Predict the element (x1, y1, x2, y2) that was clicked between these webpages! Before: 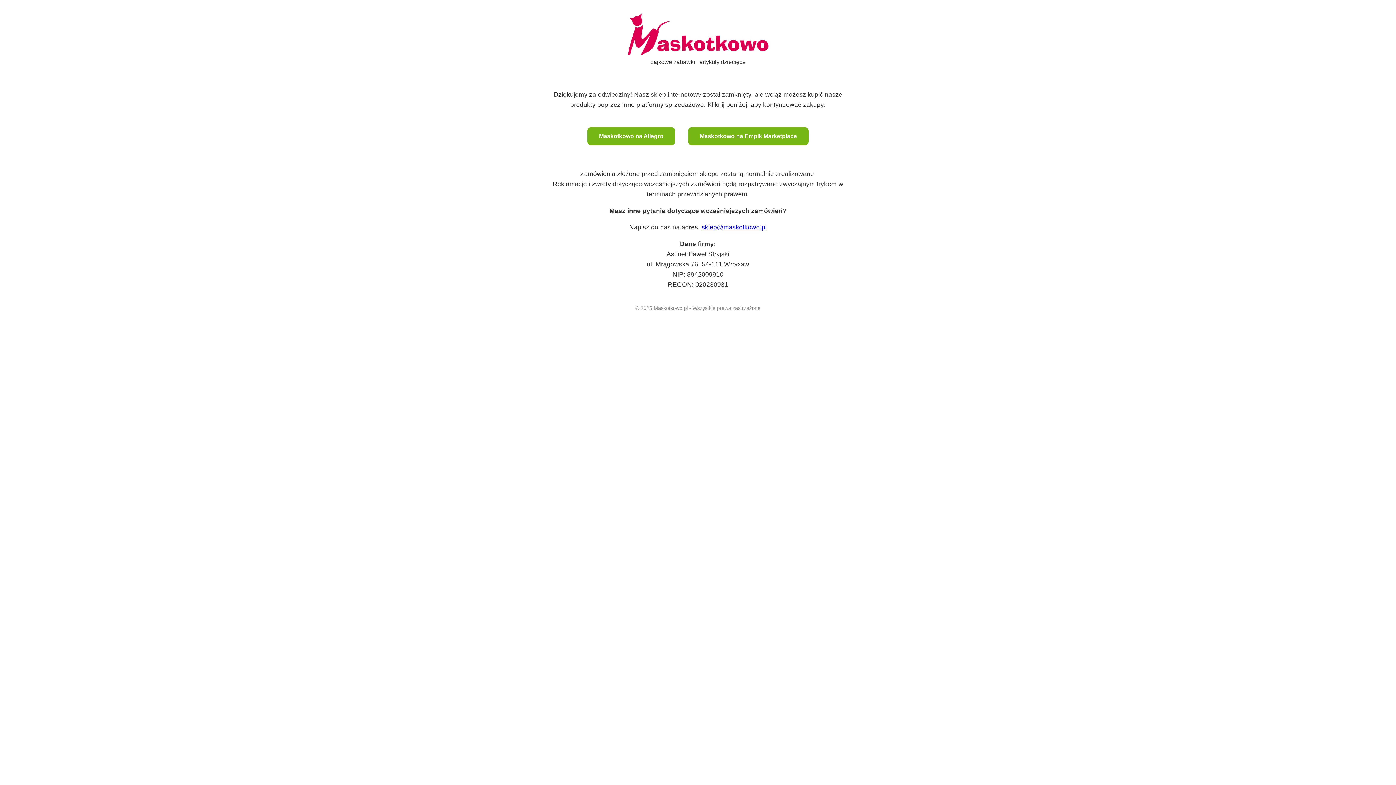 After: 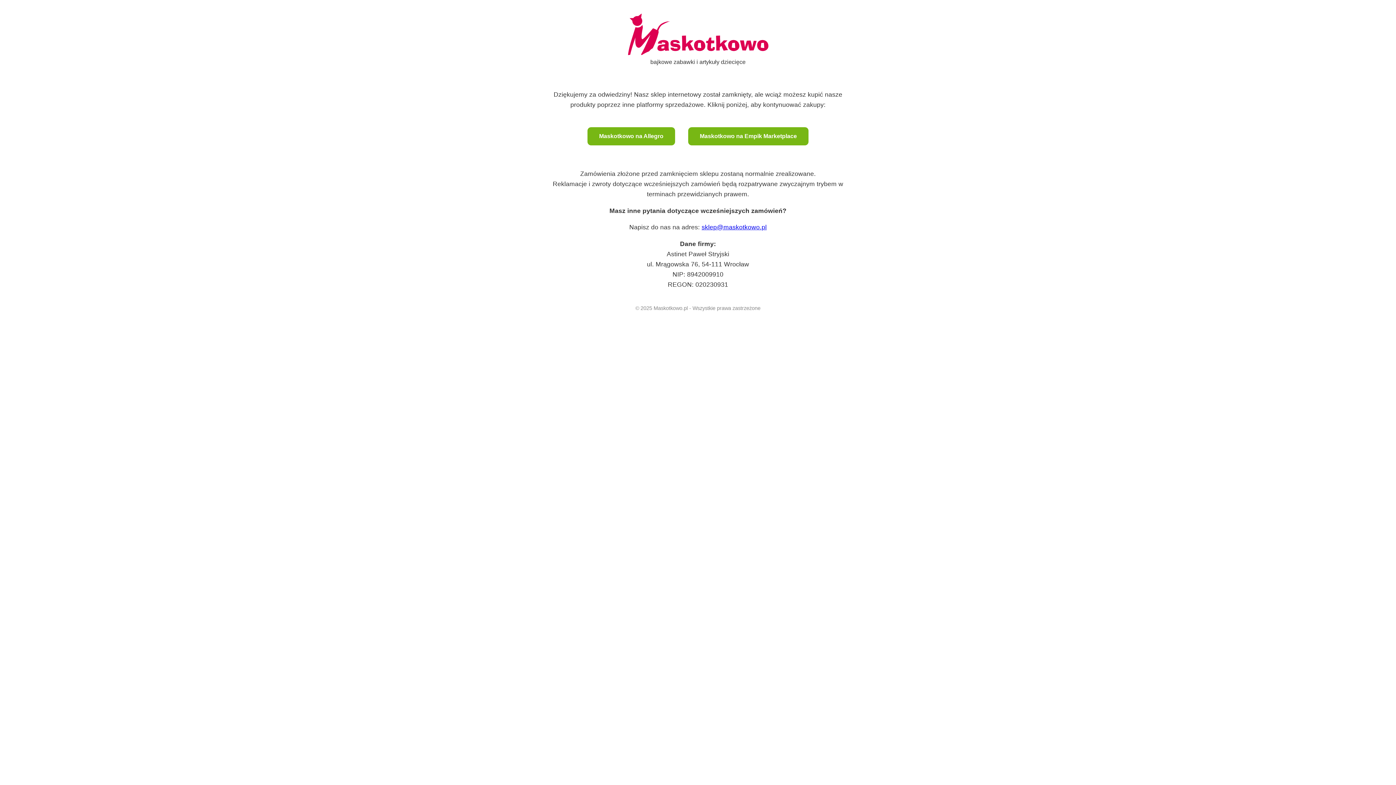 Action: label: sklep@maskotkowo.pl bbox: (701, 223, 766, 230)